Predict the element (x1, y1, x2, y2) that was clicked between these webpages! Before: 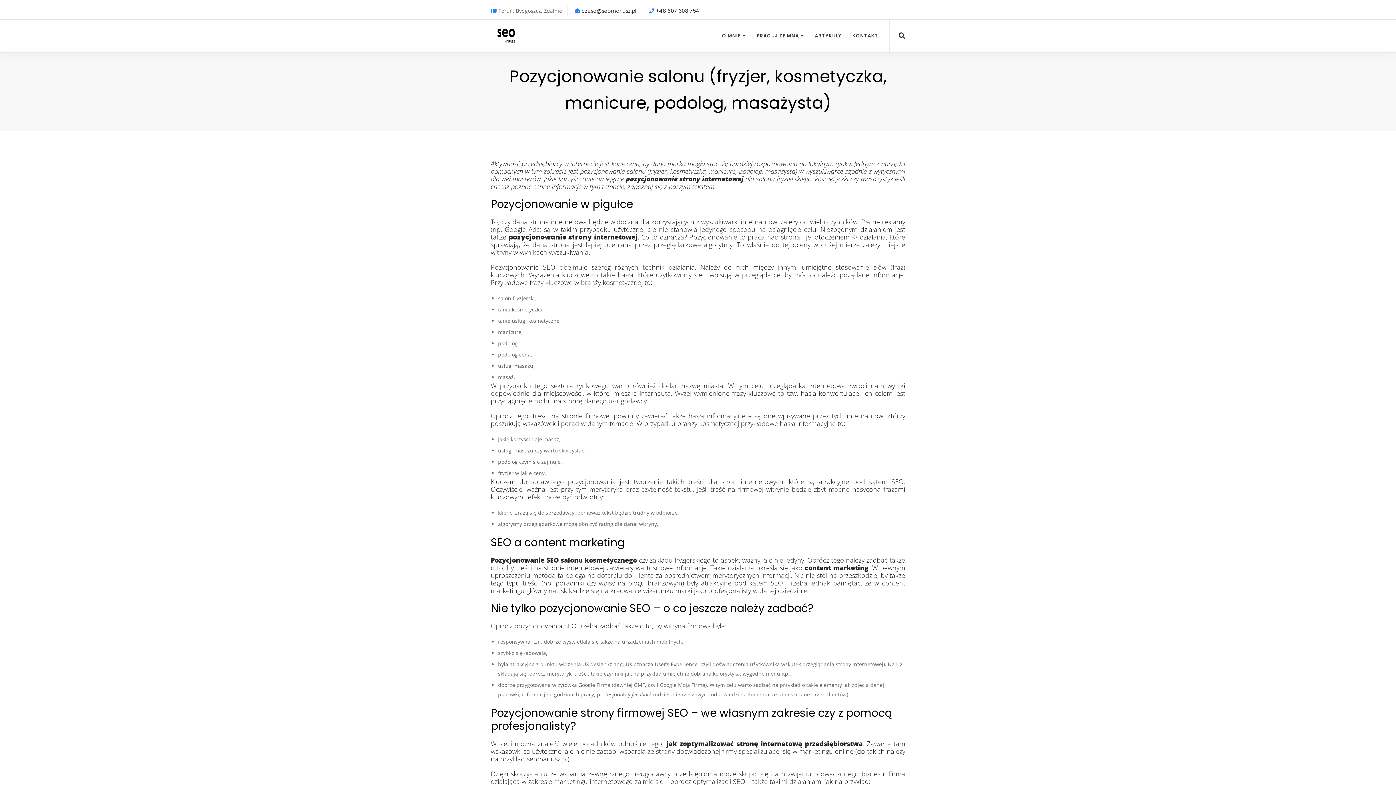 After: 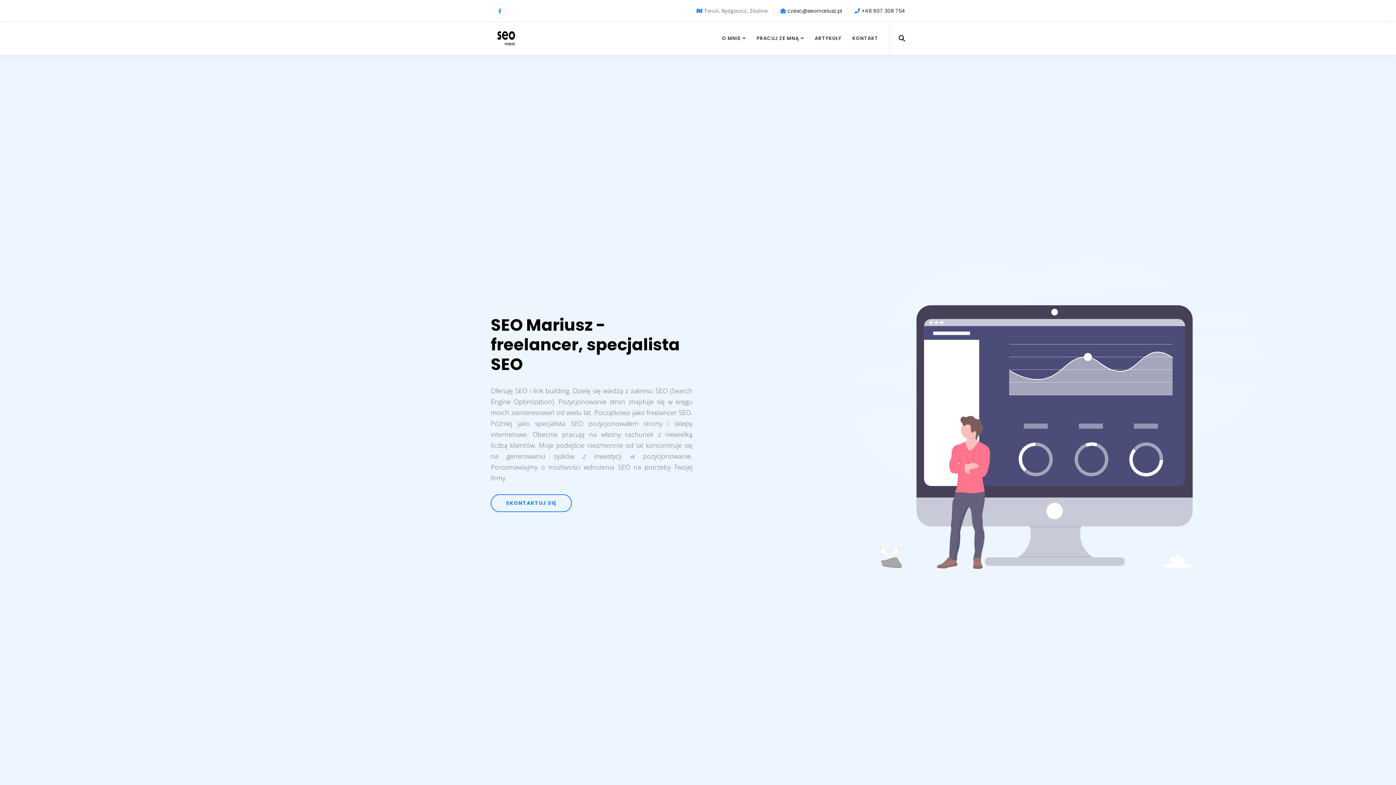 Action: bbox: (485, 19, 527, 52)